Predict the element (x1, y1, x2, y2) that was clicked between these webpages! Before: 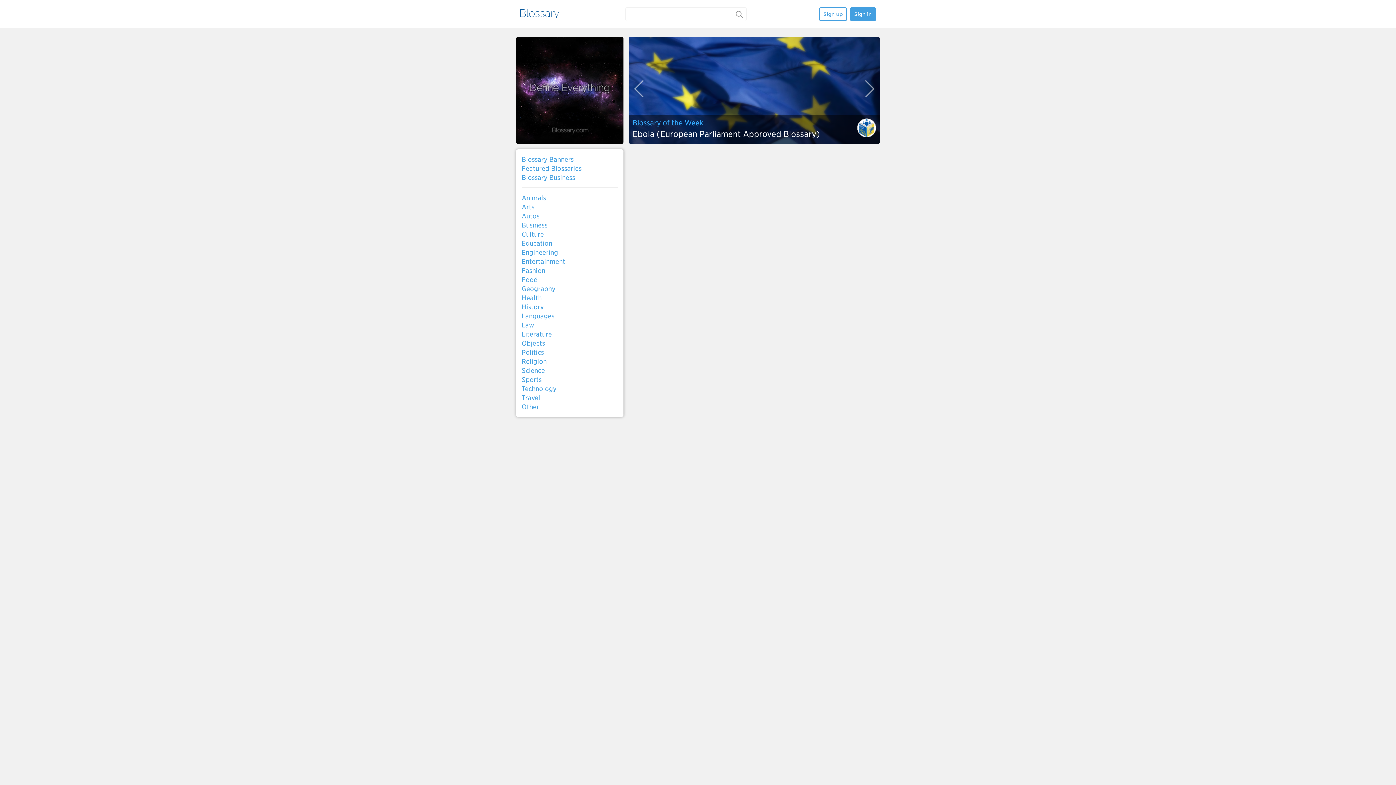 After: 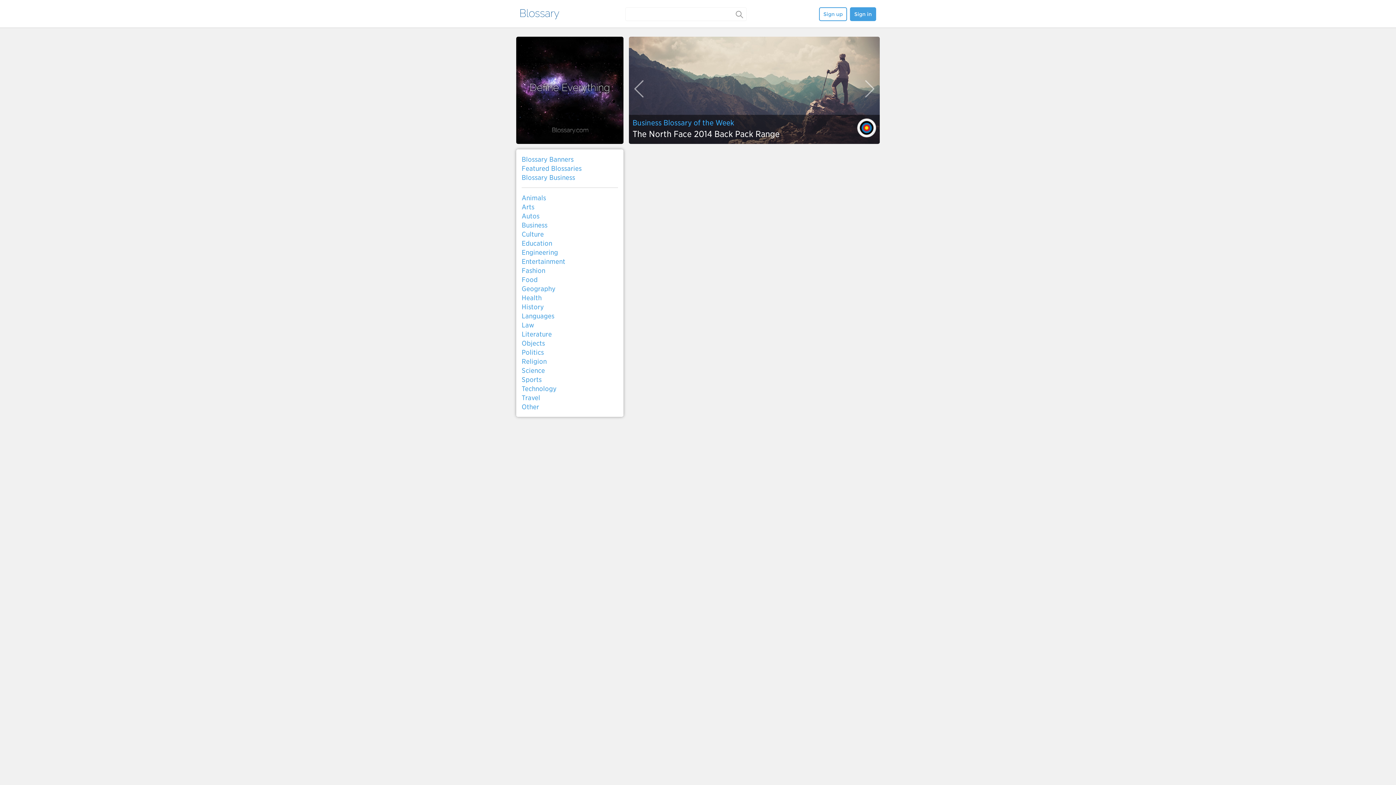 Action: label: Geography bbox: (521, 284, 618, 293)